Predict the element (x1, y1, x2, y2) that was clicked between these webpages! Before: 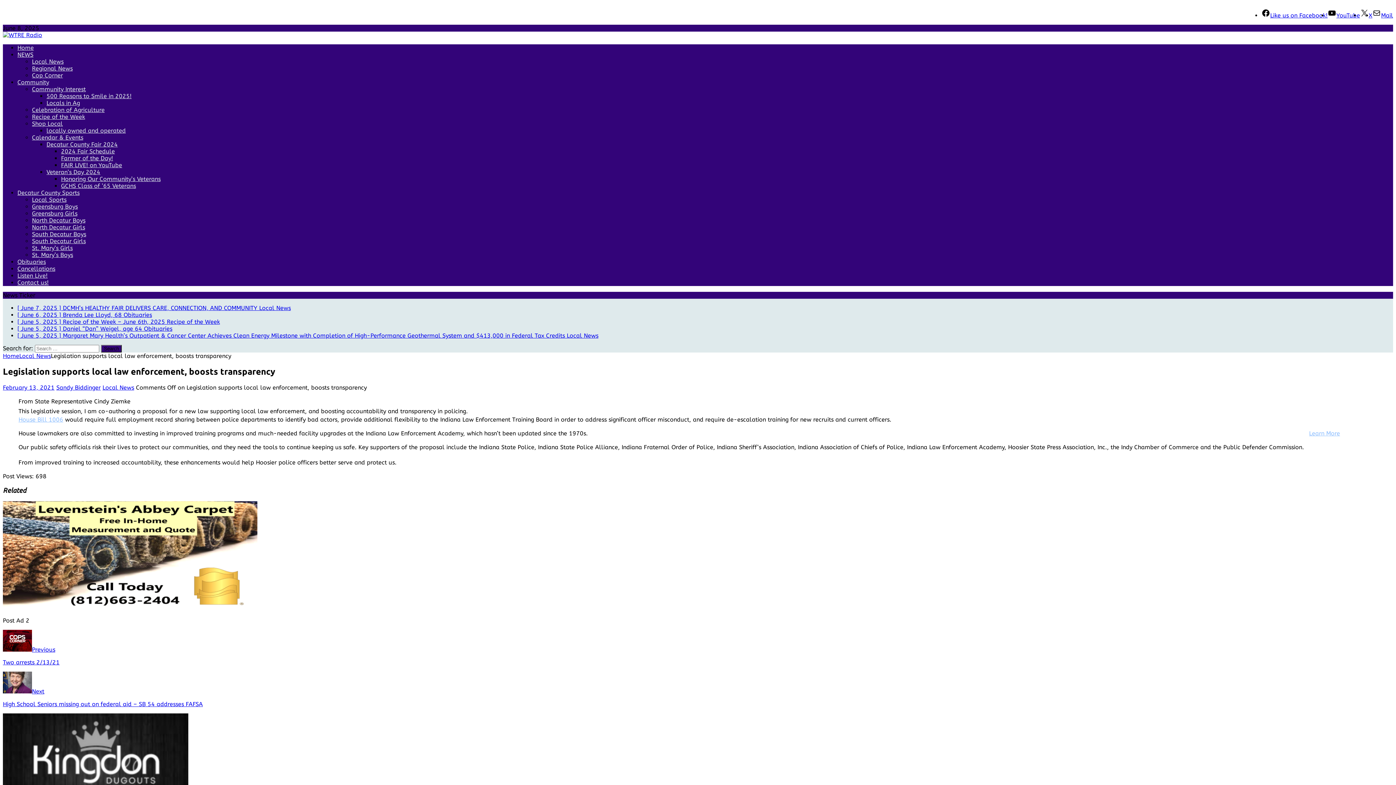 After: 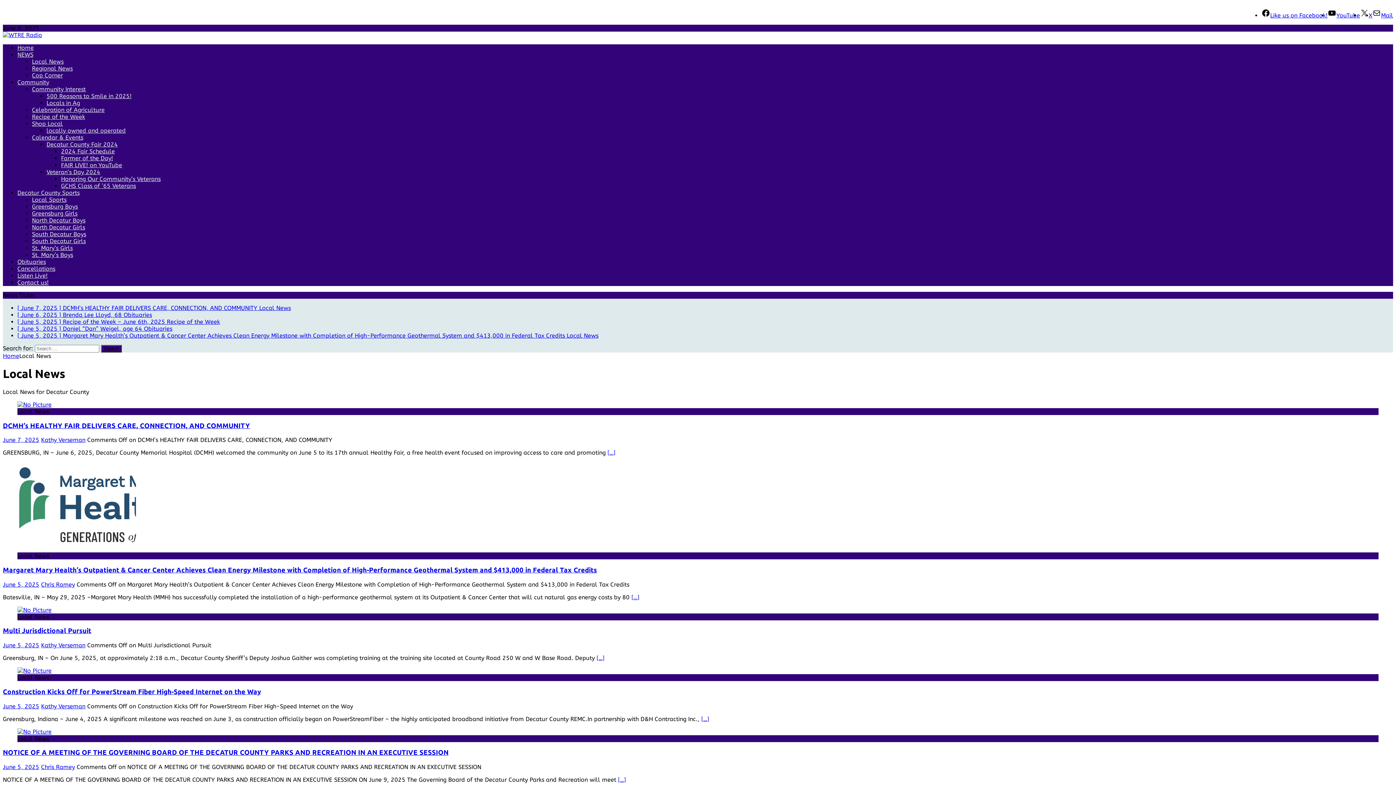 Action: label: Local News bbox: (19, 352, 50, 359)